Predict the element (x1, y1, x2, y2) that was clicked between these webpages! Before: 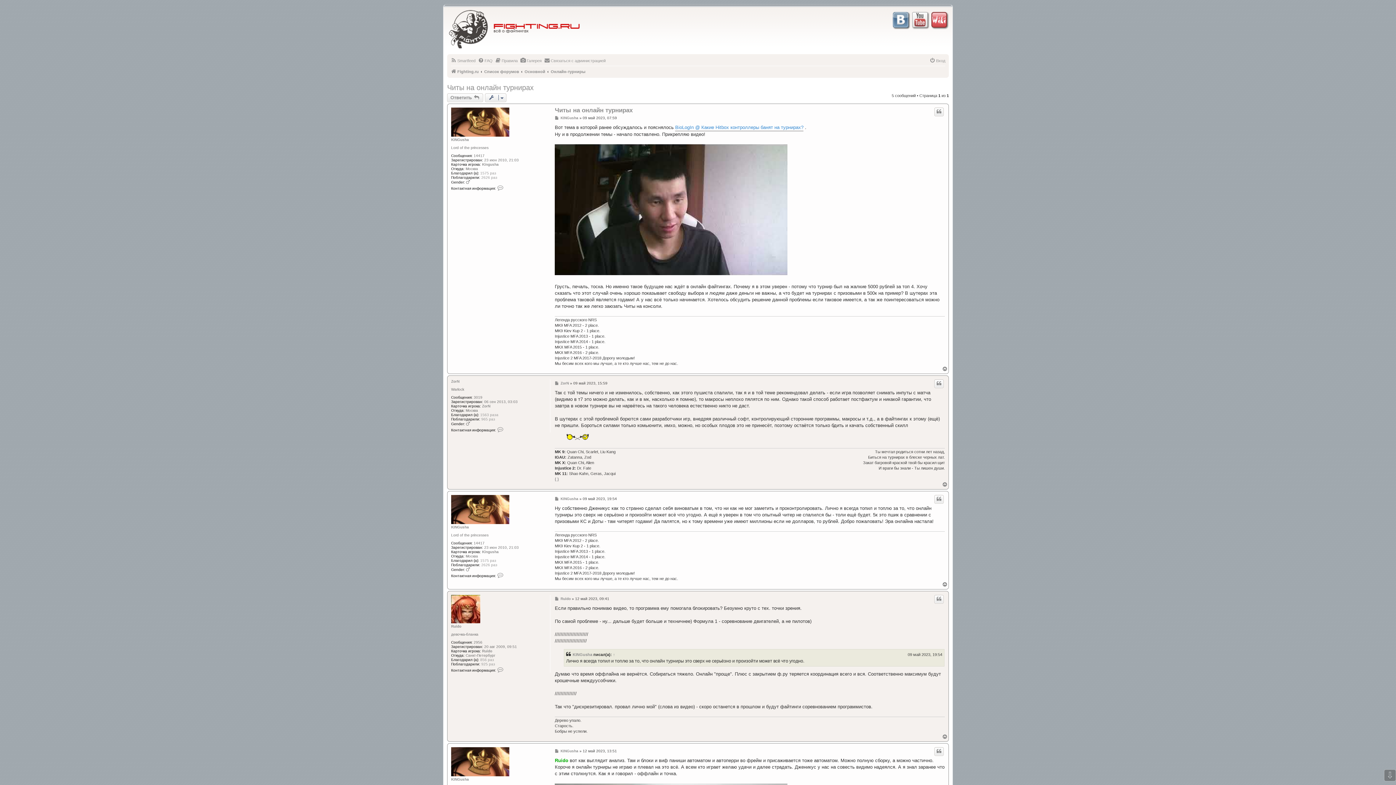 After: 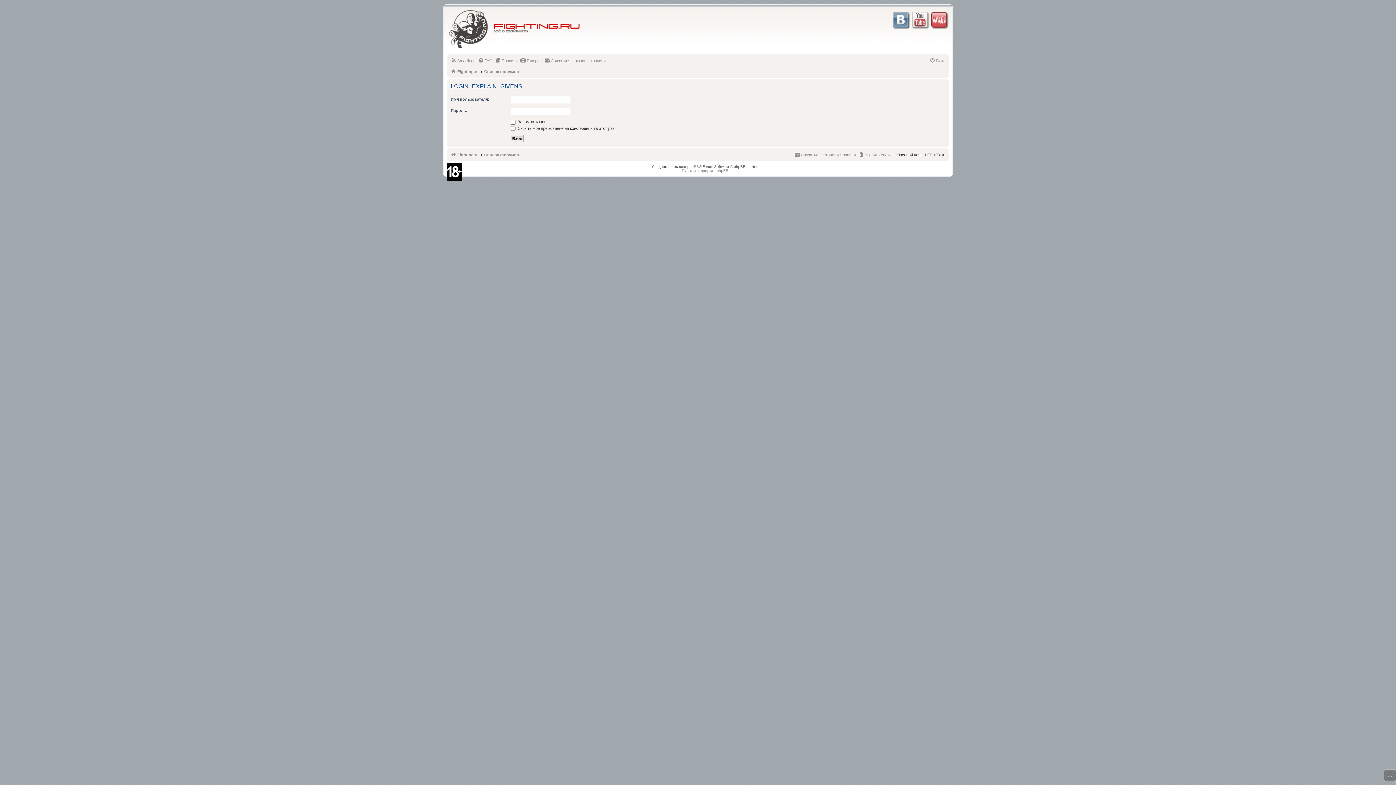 Action: label: 856 раз bbox: (480, 658, 494, 662)